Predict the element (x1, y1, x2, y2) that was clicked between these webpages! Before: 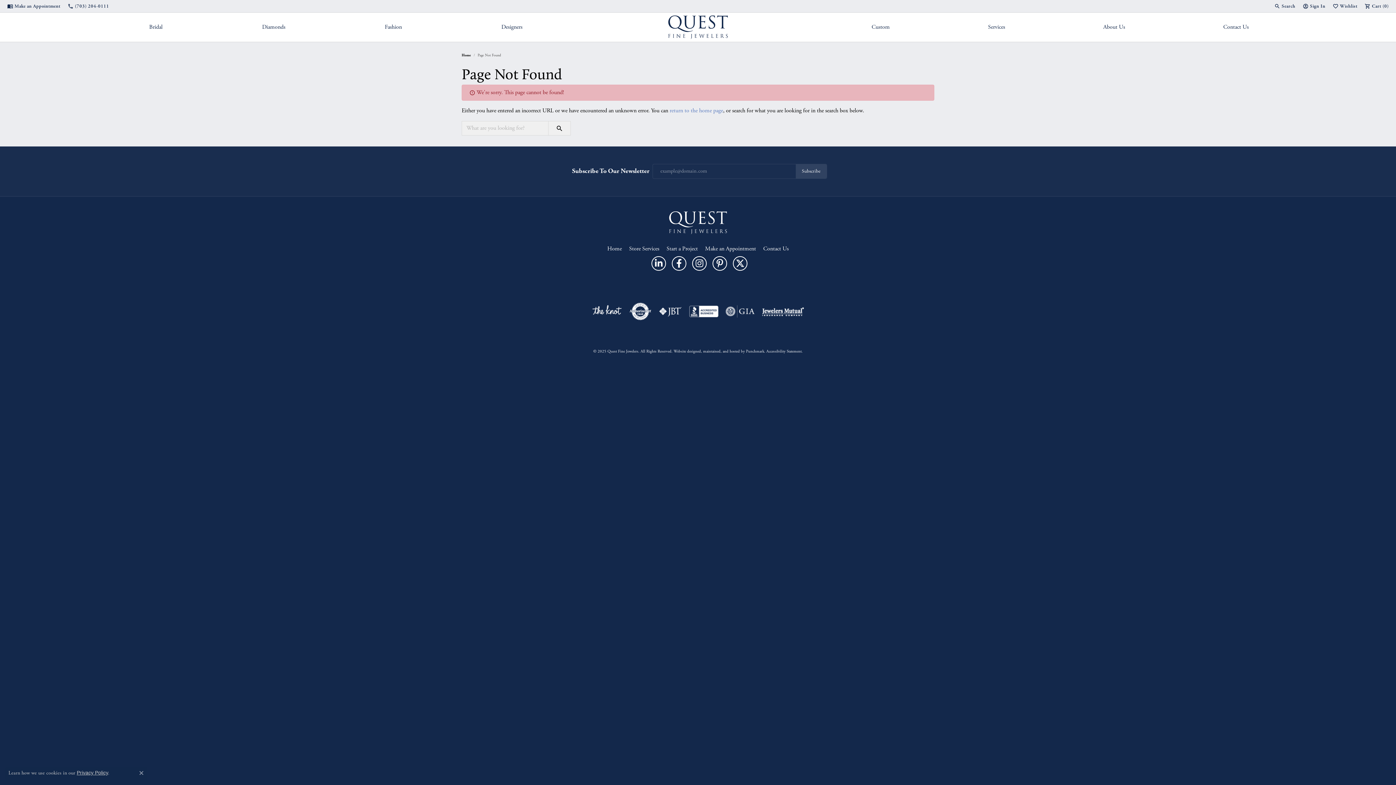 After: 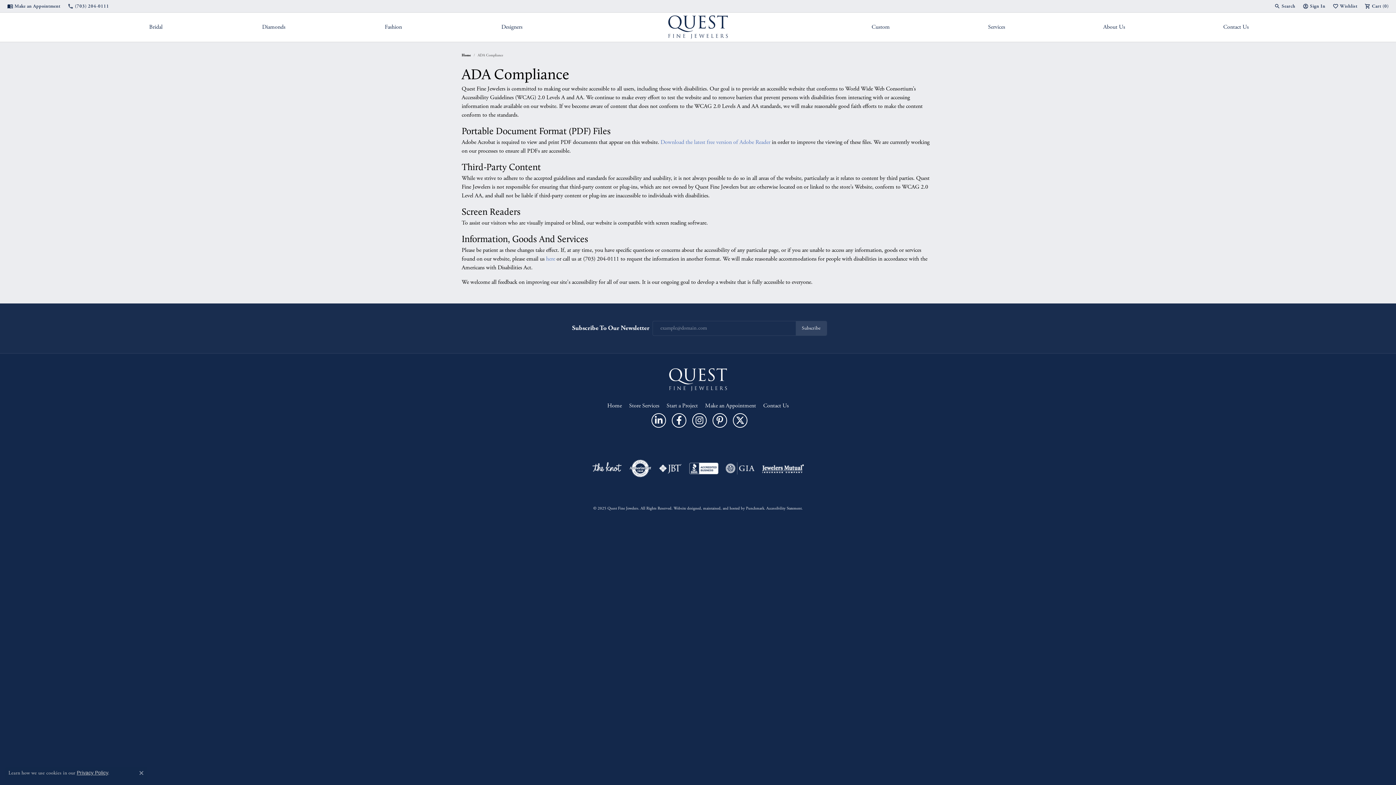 Action: label: Accessibility Statement bbox: (766, 349, 801, 354)